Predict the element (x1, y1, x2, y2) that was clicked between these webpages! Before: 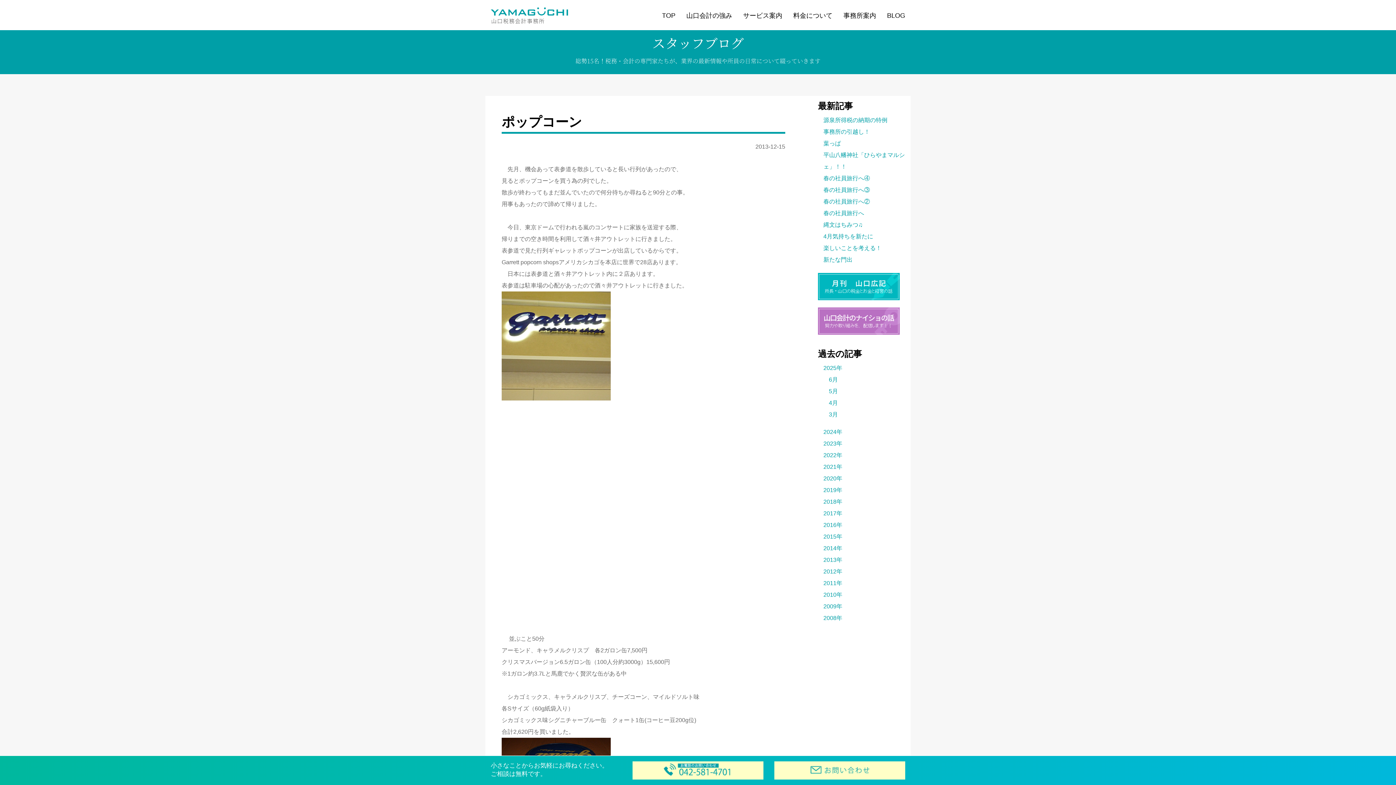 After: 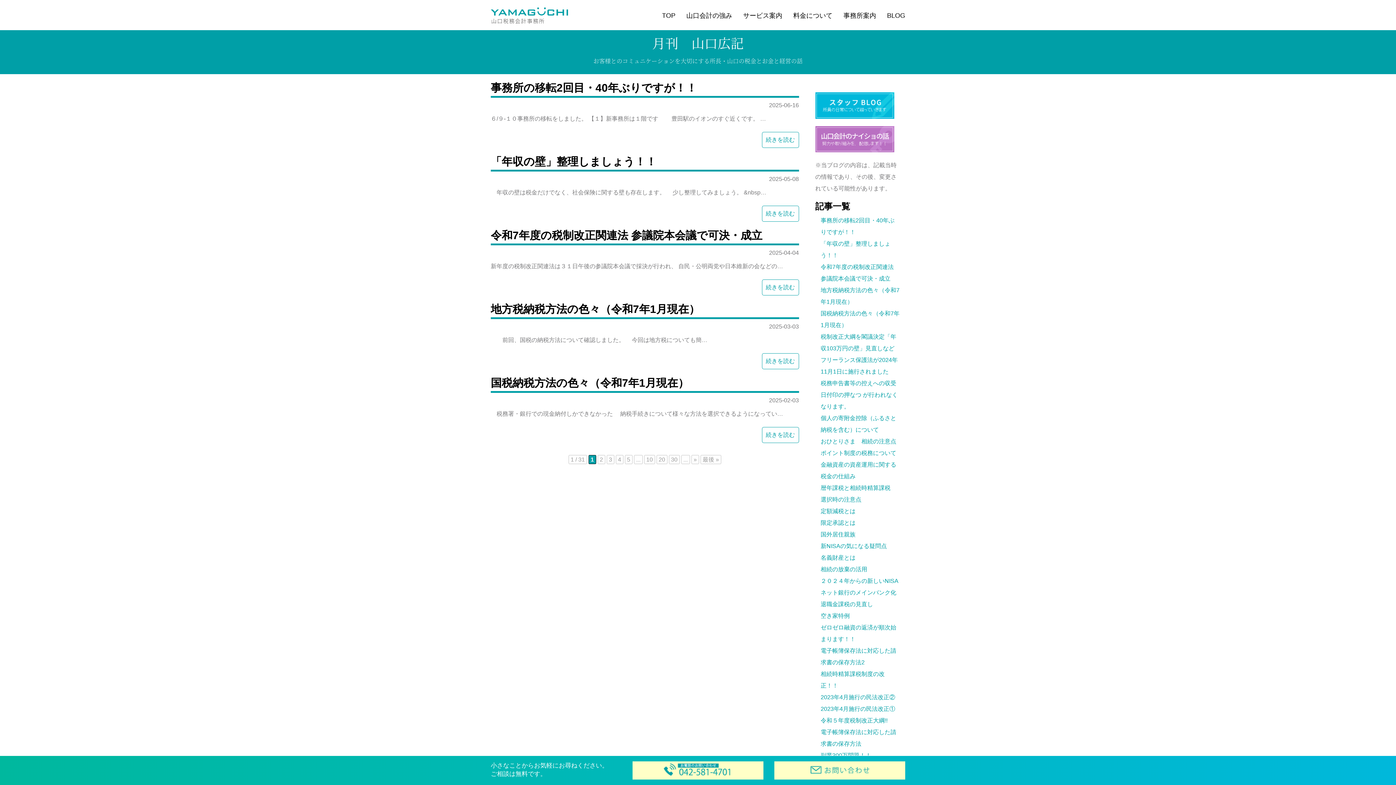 Action: bbox: (818, 286, 900, 292)